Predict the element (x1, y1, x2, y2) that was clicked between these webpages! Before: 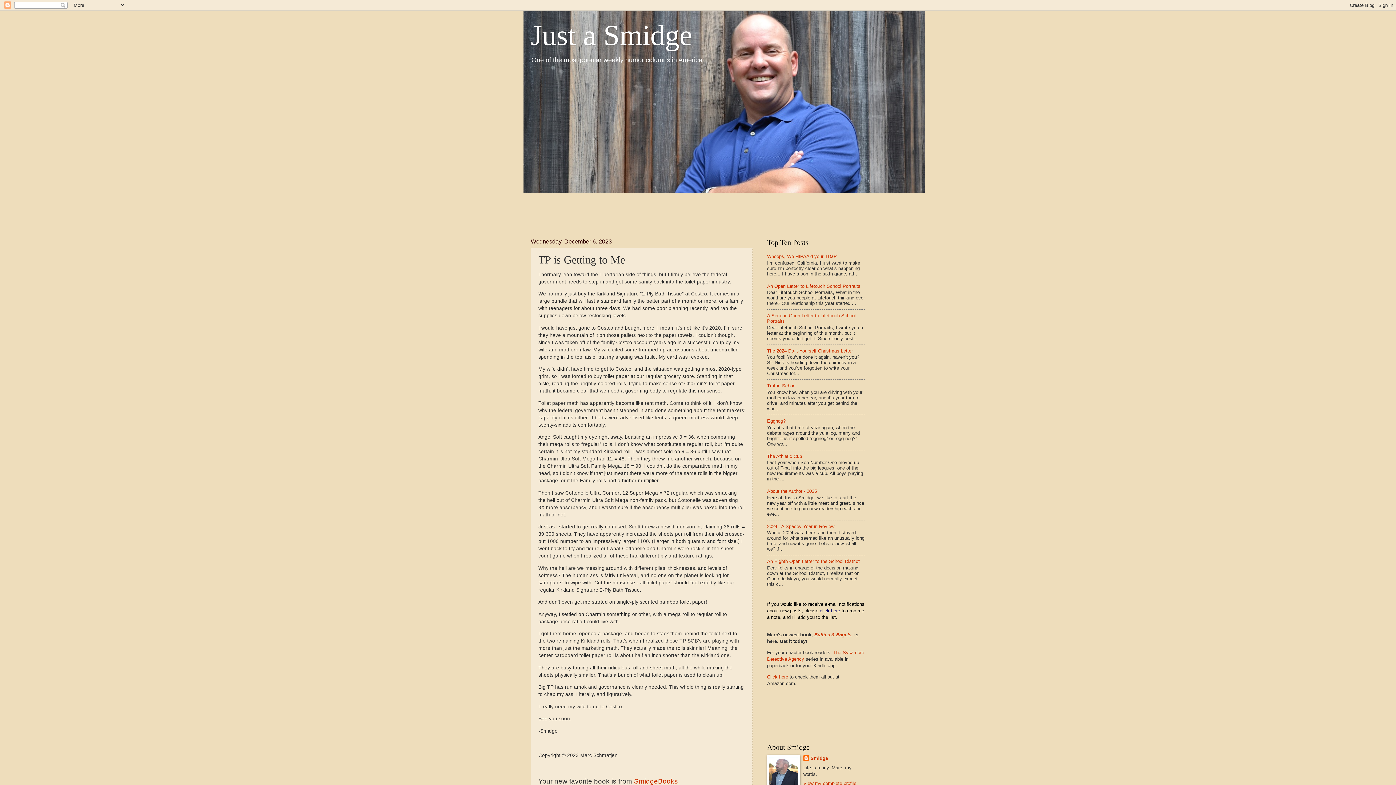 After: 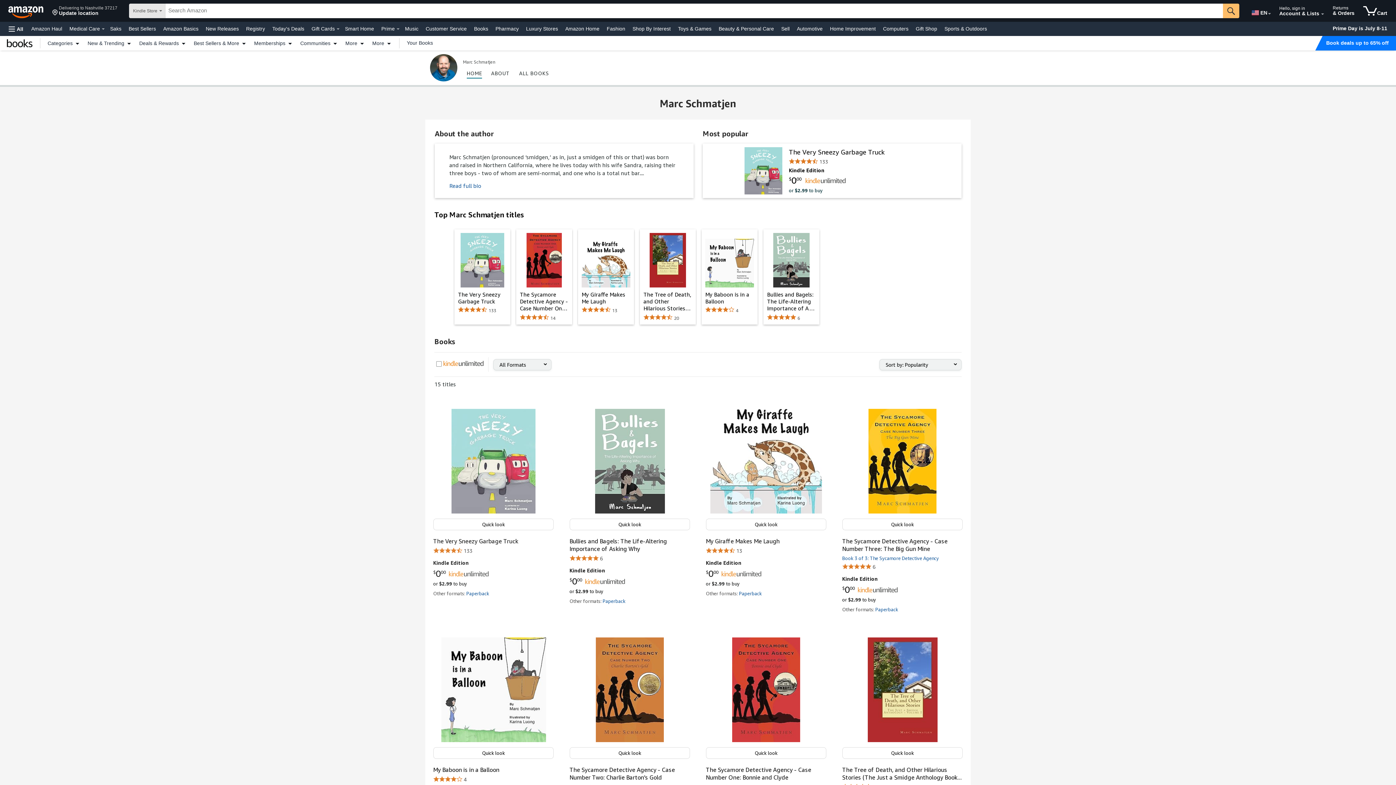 Action: label: Click here bbox: (767, 674, 788, 679)